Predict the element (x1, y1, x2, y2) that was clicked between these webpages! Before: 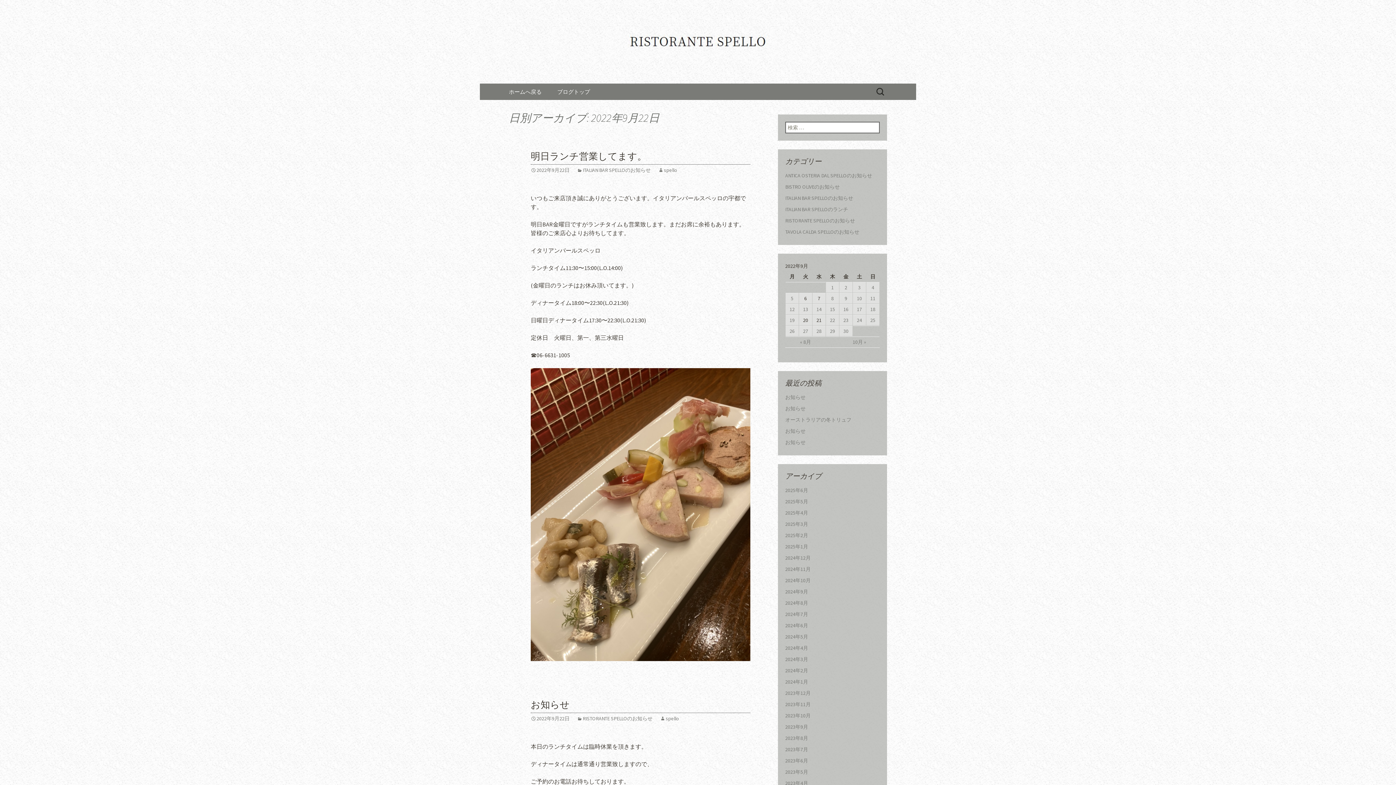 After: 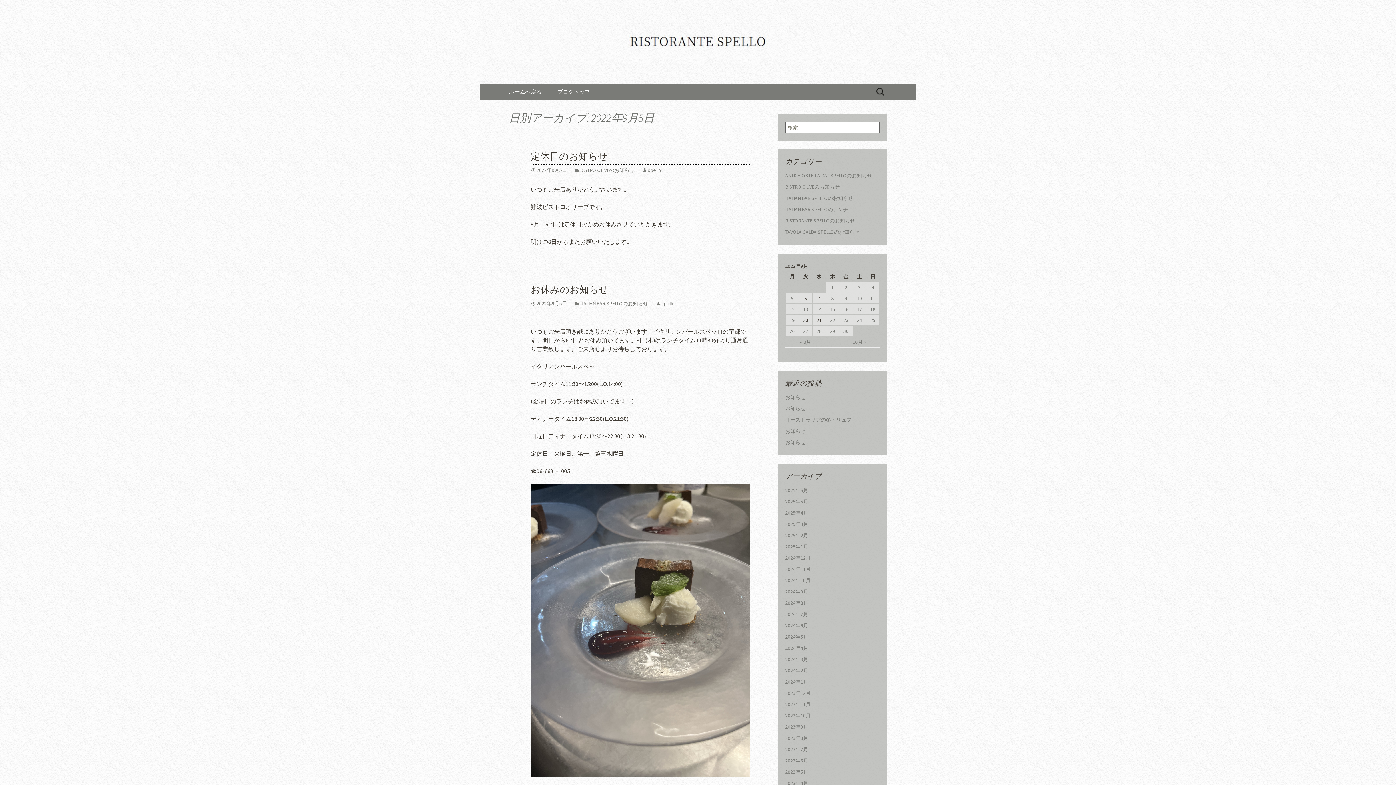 Action: bbox: (785, 293, 798, 303) label: 2022年9月5日 に投稿を公開